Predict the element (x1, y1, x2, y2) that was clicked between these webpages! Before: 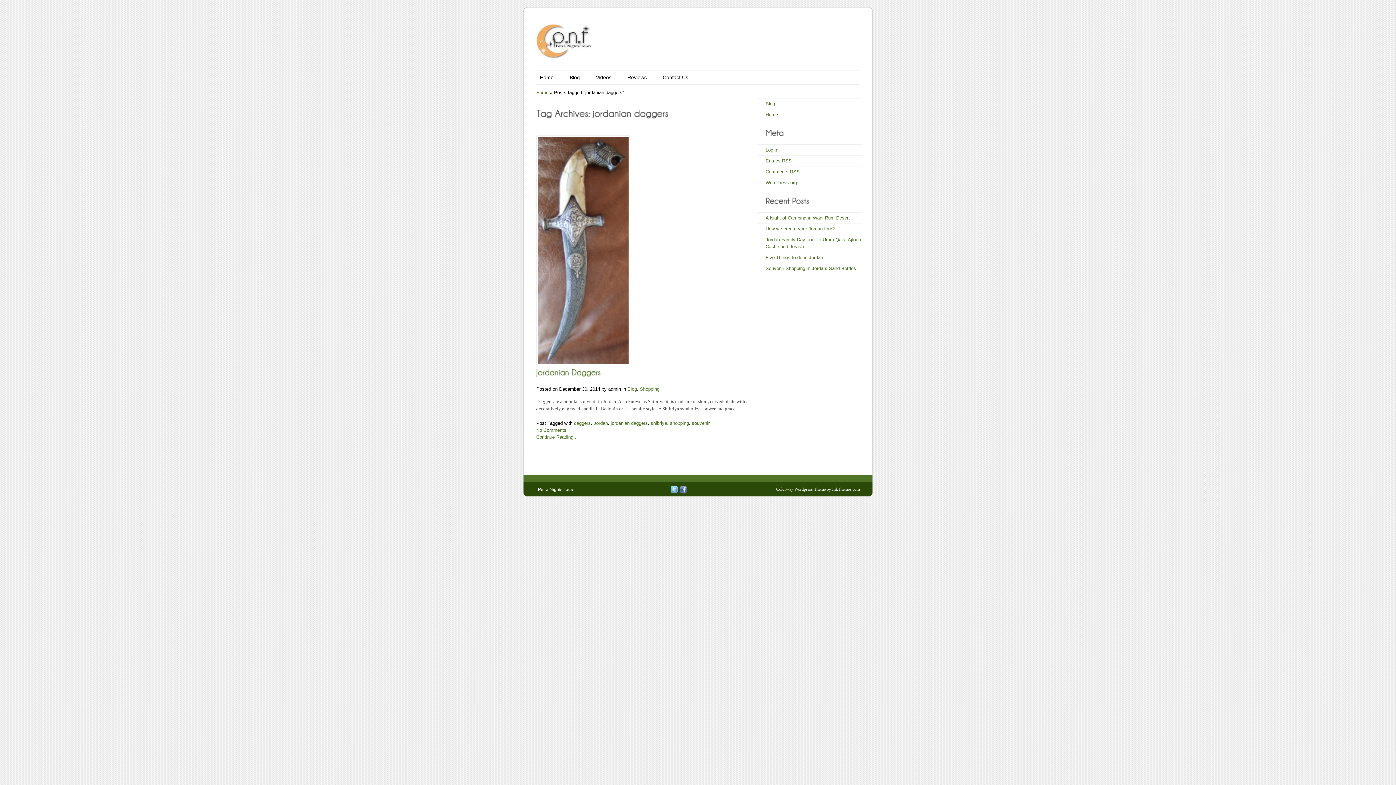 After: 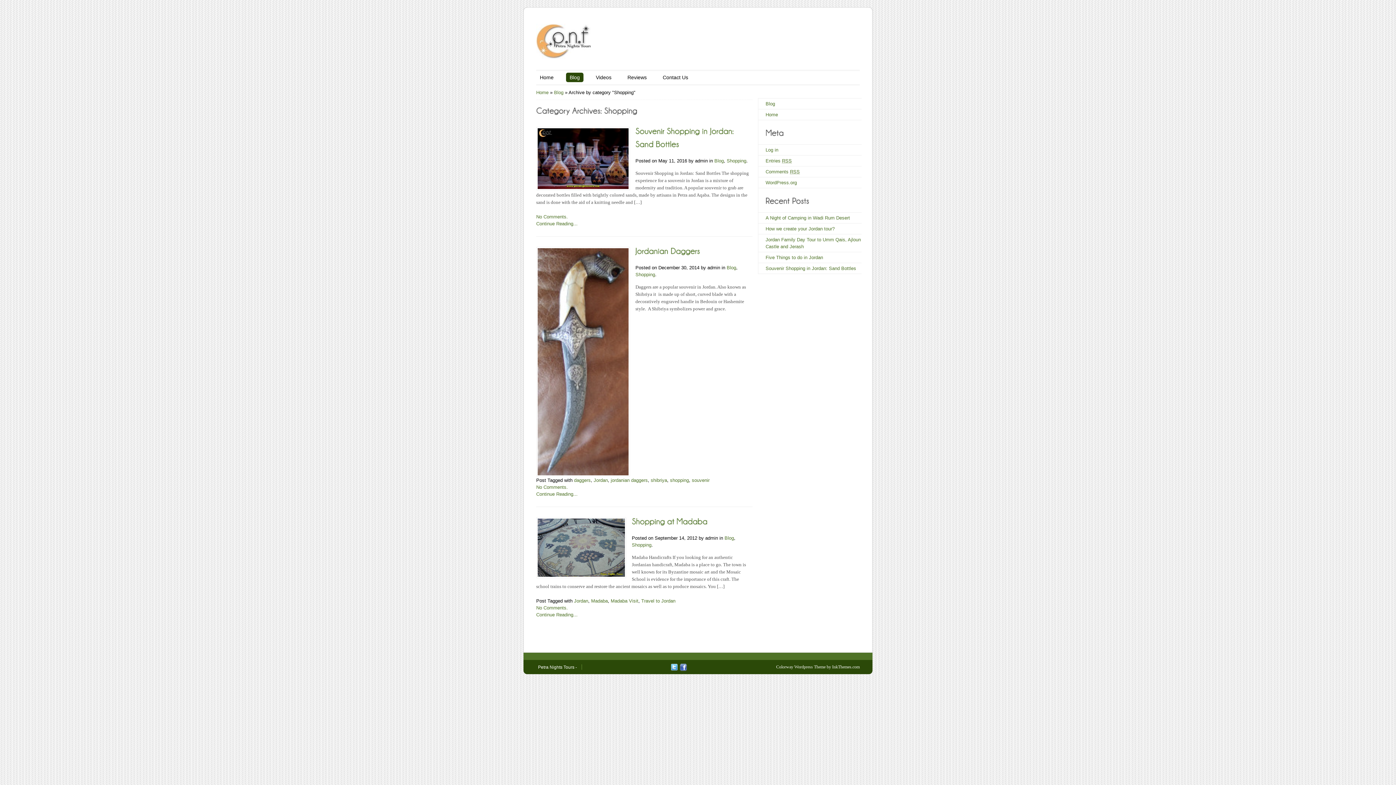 Action: bbox: (640, 386, 659, 392) label: Shopping